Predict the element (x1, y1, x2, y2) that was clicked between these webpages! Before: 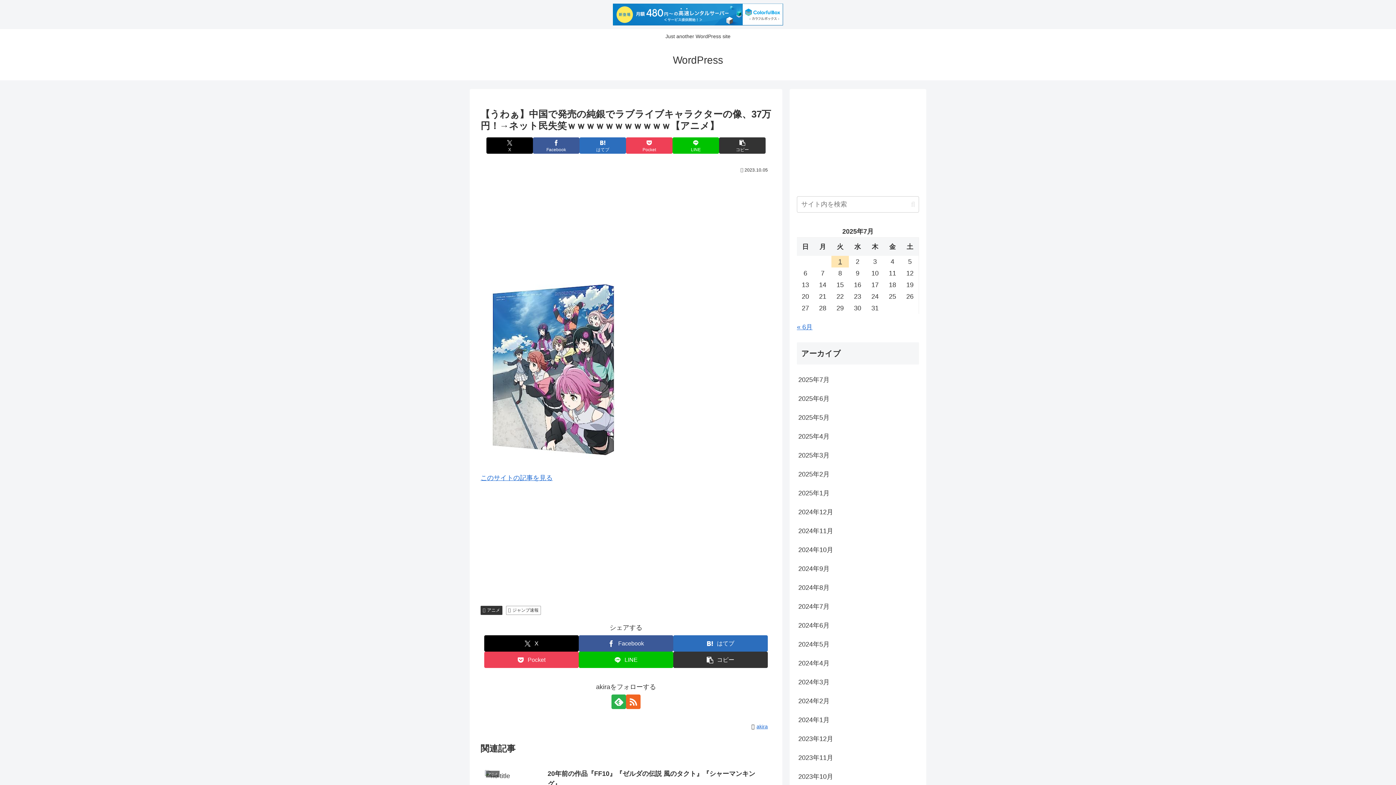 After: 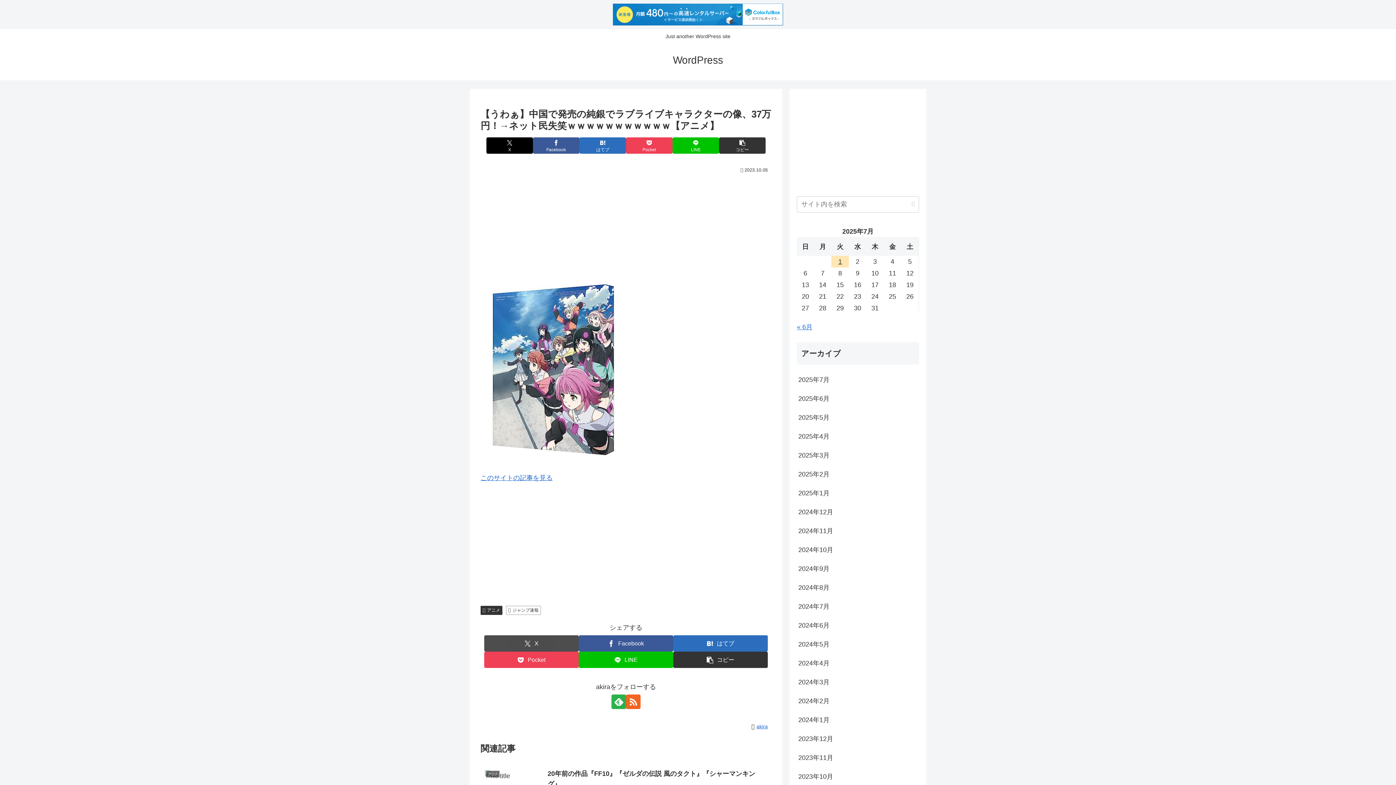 Action: label: Xでシェア bbox: (484, 635, 578, 652)